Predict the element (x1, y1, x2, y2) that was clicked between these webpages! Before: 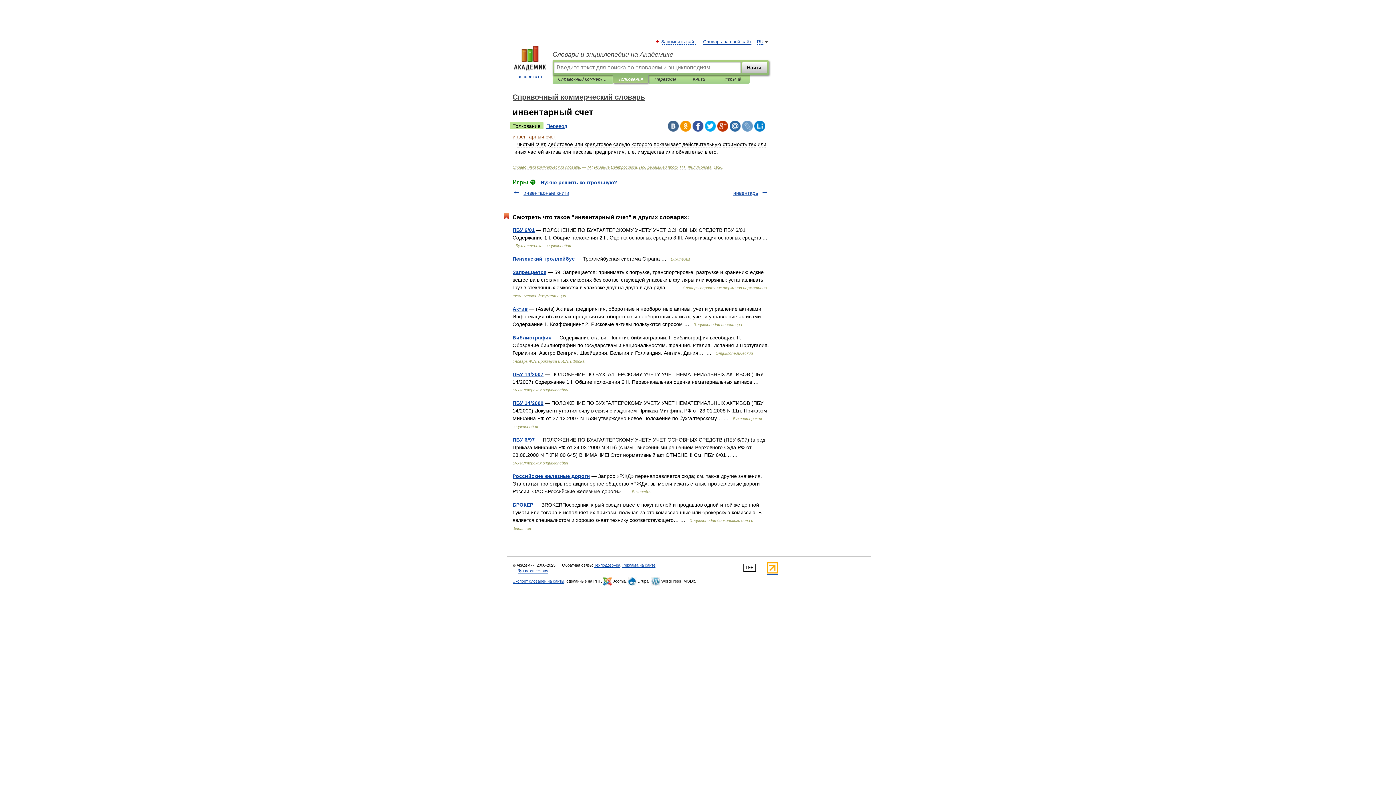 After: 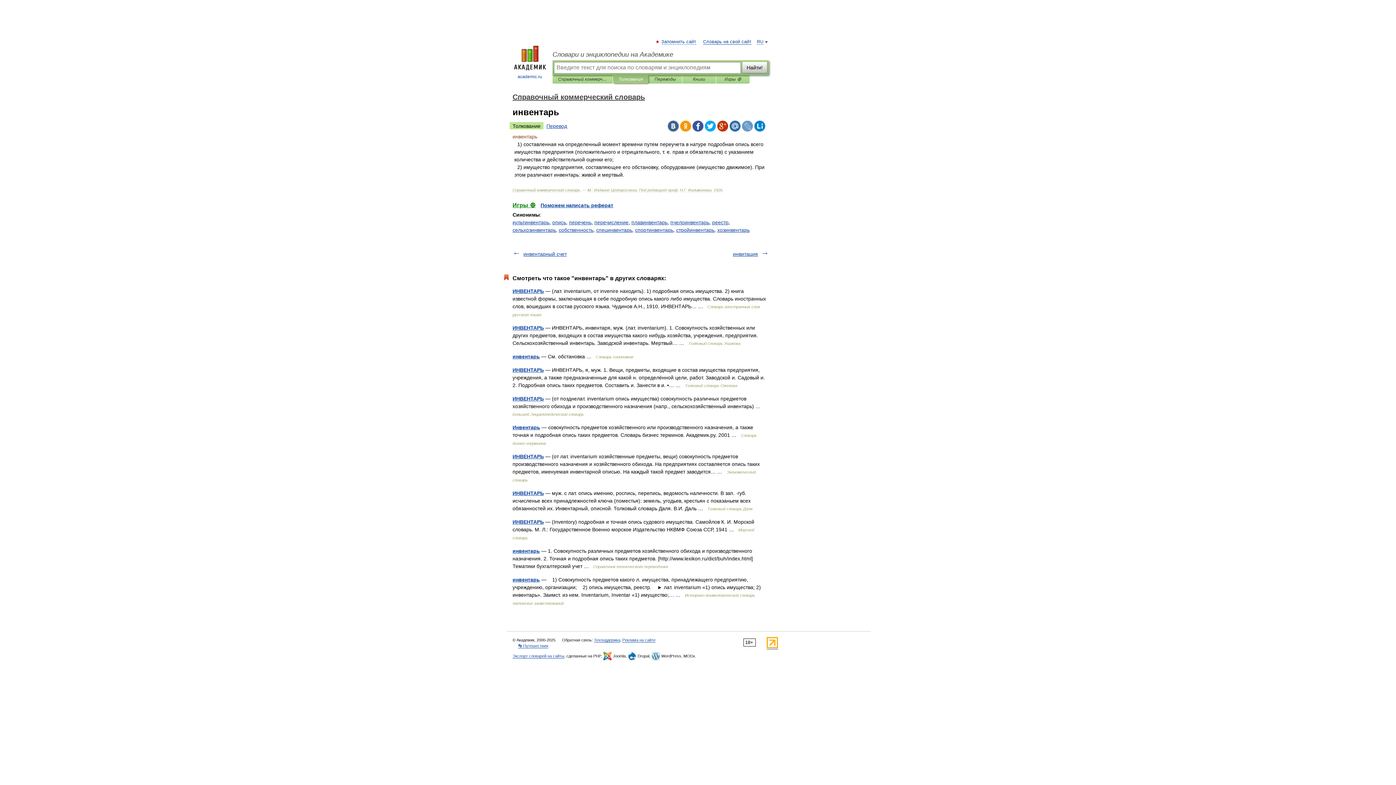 Action: label: инвентарь bbox: (733, 190, 758, 196)